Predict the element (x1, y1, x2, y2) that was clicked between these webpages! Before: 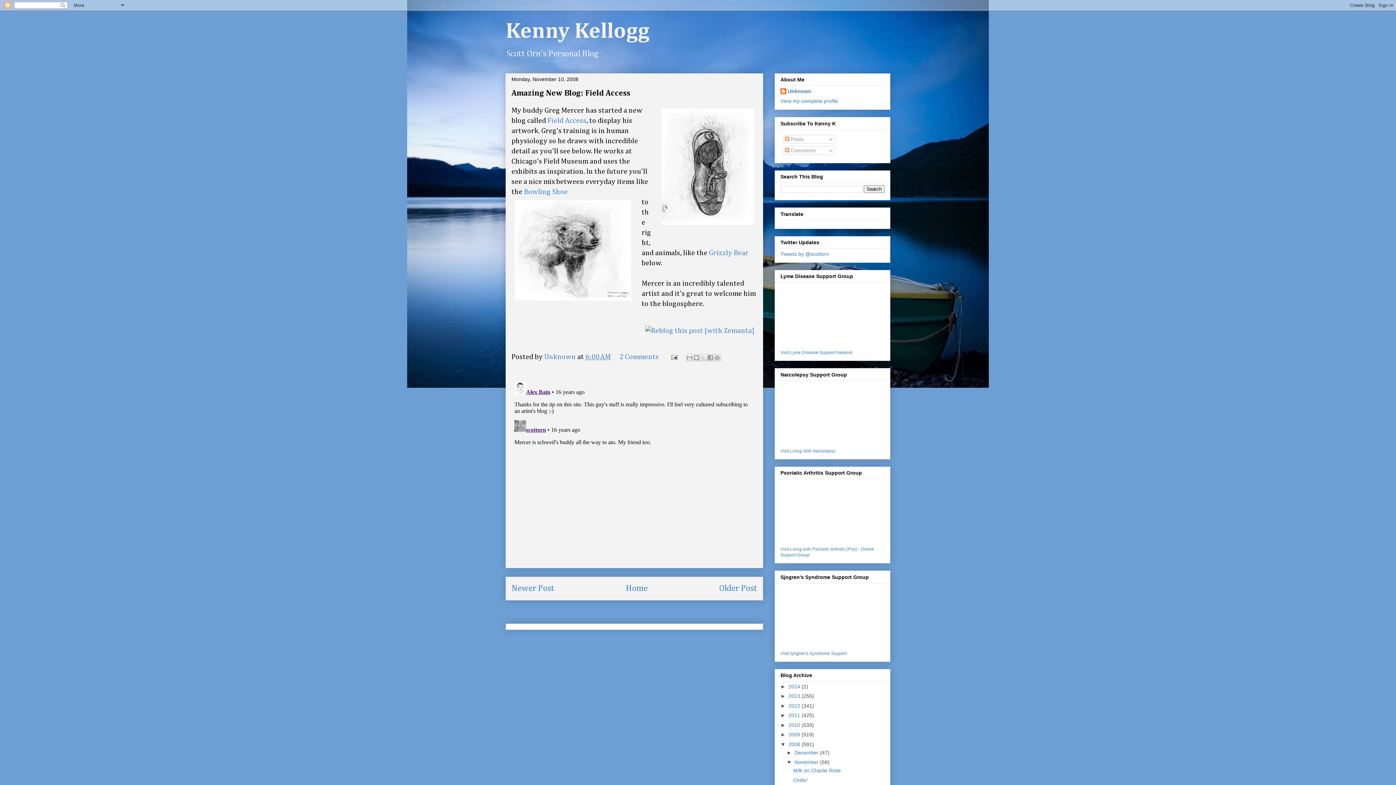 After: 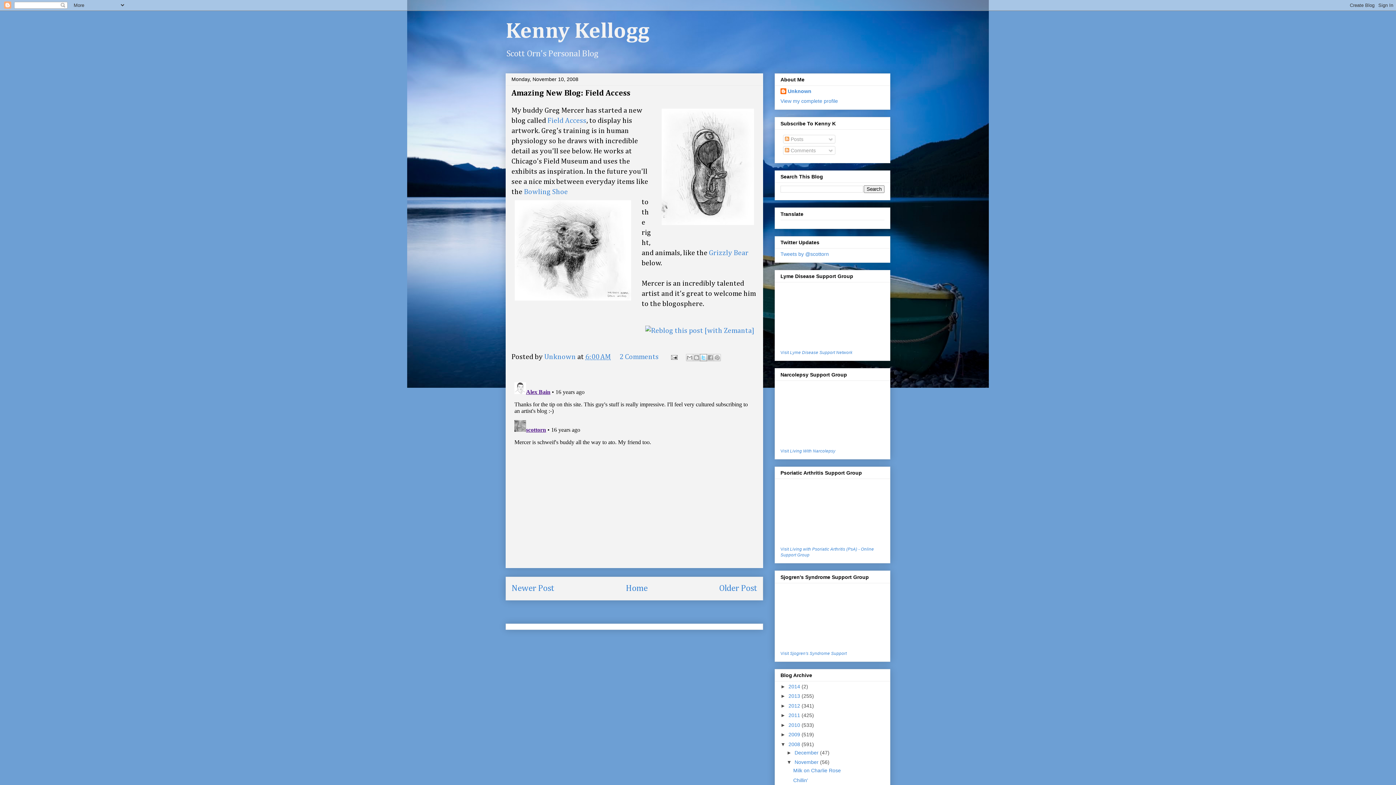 Action: bbox: (700, 354, 707, 361) label: Share to X